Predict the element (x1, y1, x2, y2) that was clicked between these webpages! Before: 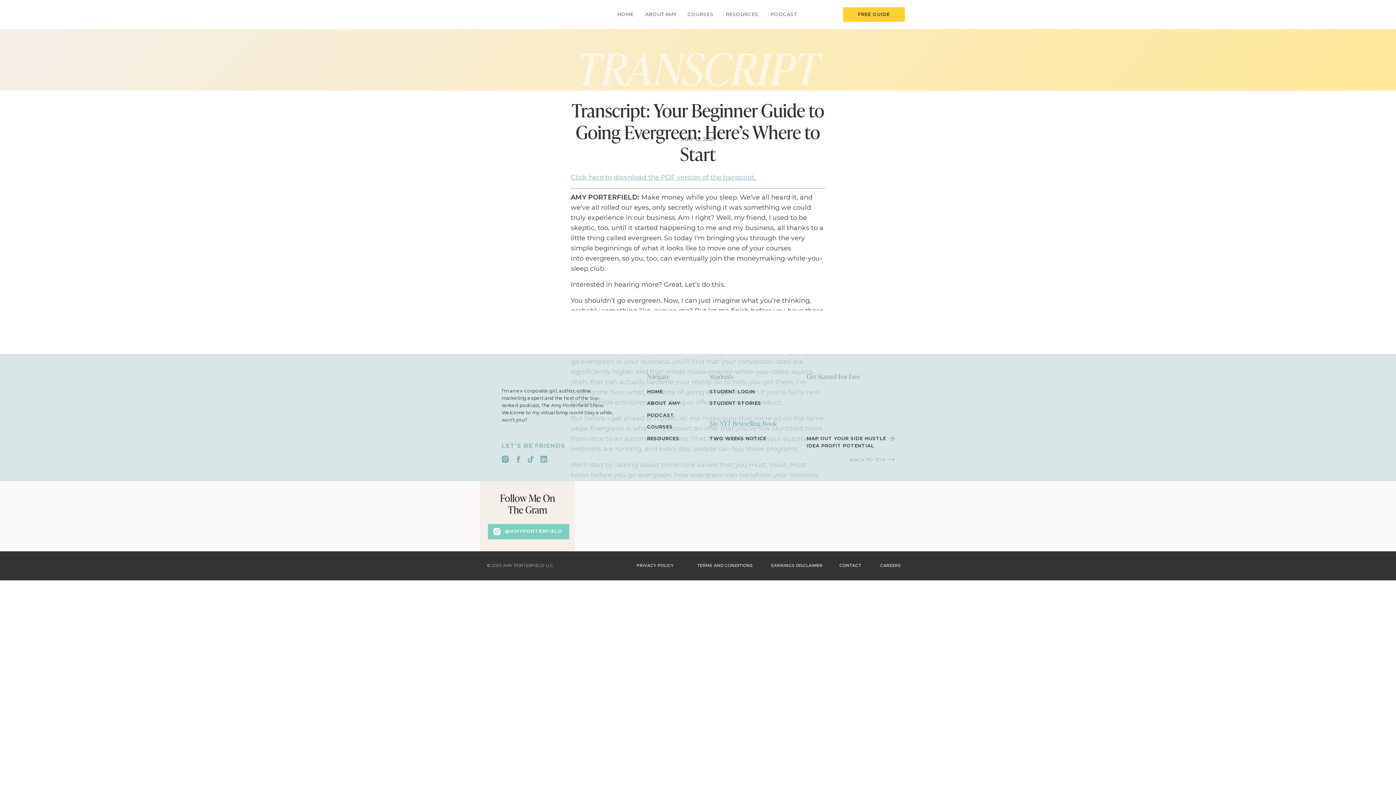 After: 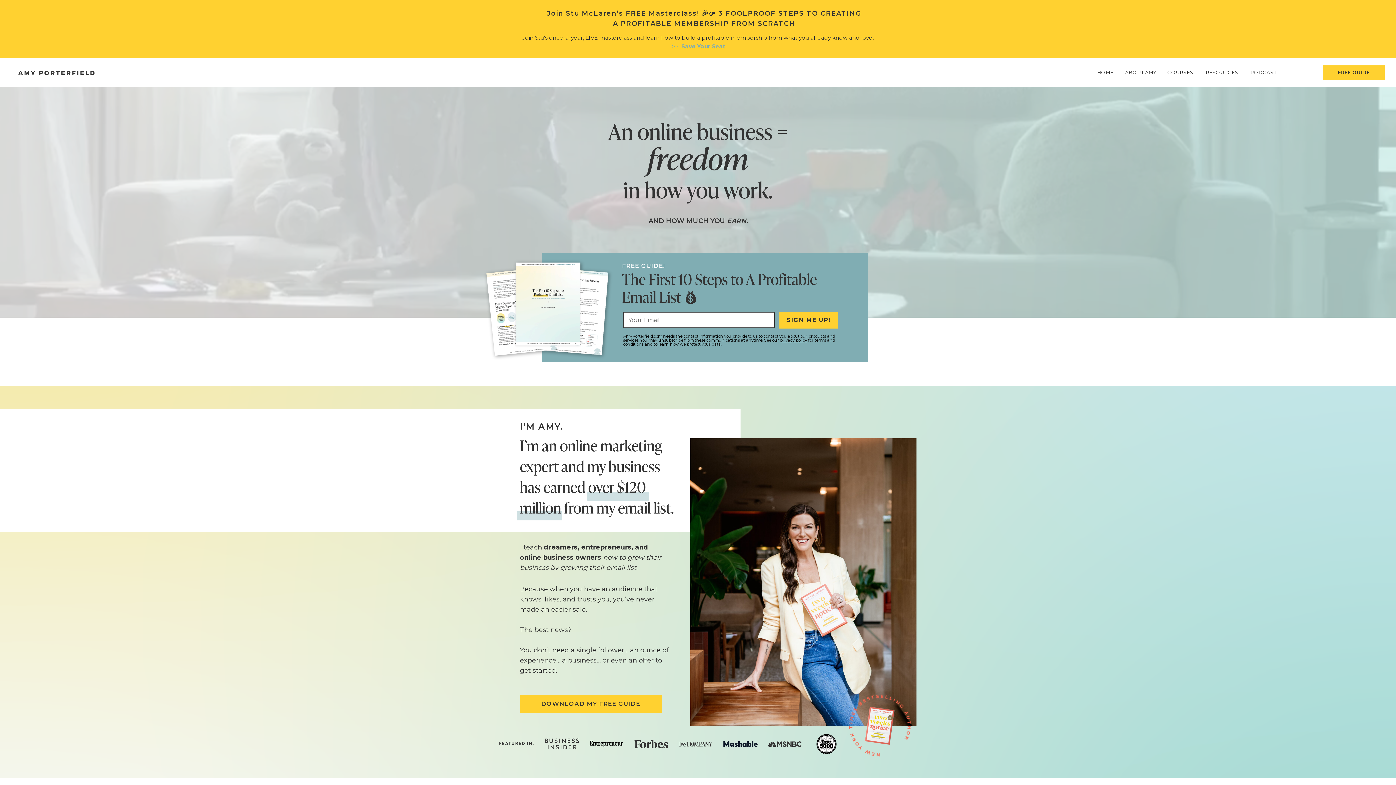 Action: bbox: (487, 562, 569, 569) label: © 2025 AMY PORTERFIELD LLC.